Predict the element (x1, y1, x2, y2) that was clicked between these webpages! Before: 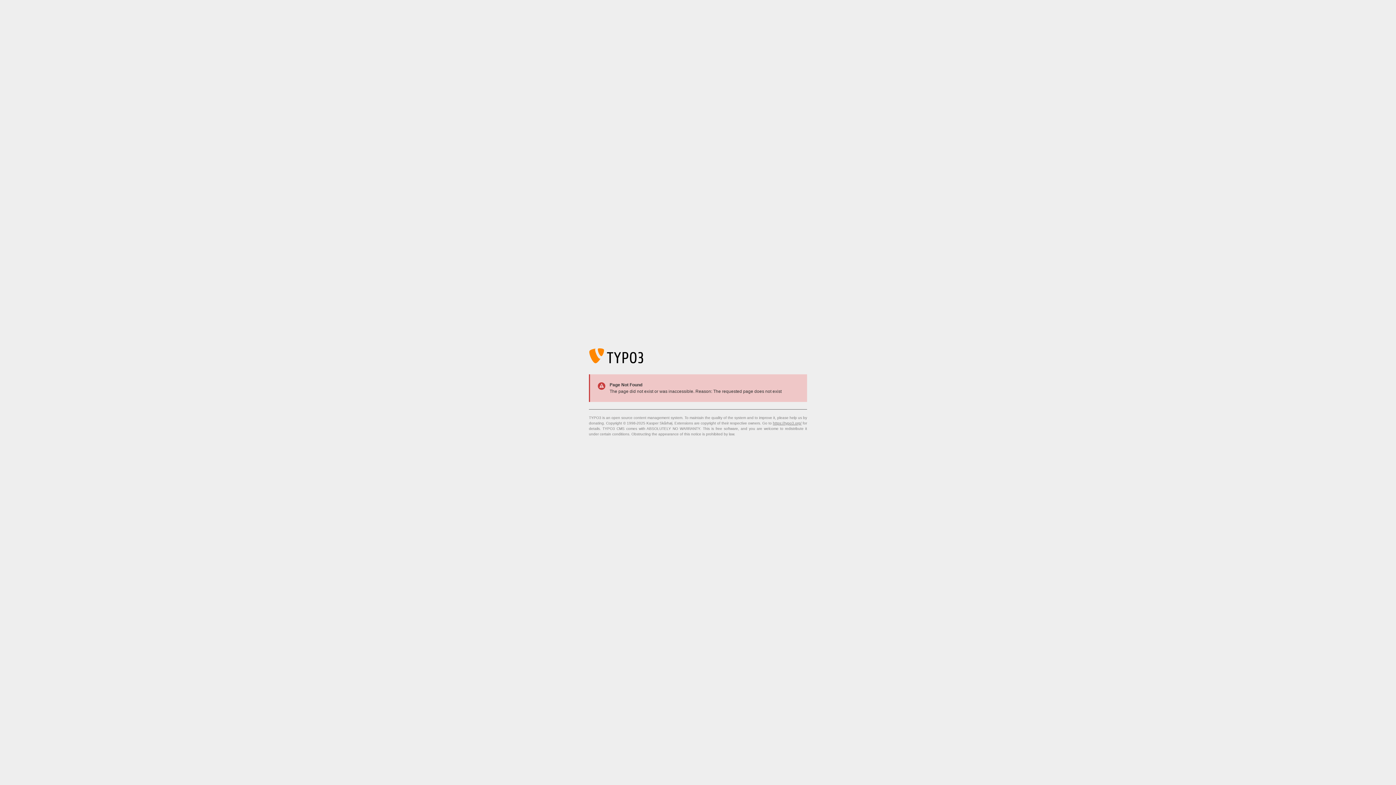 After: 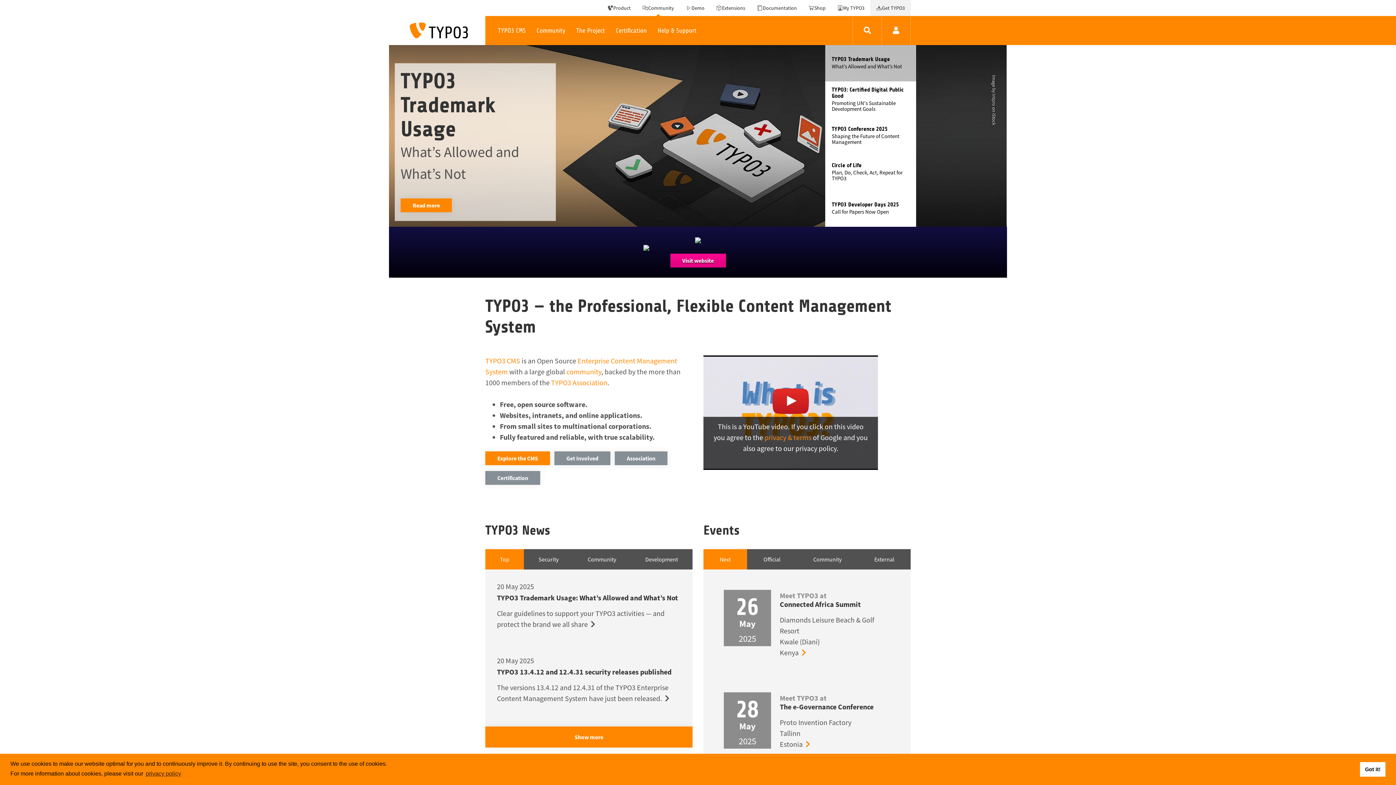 Action: bbox: (773, 421, 801, 425) label: https://typo3.org/